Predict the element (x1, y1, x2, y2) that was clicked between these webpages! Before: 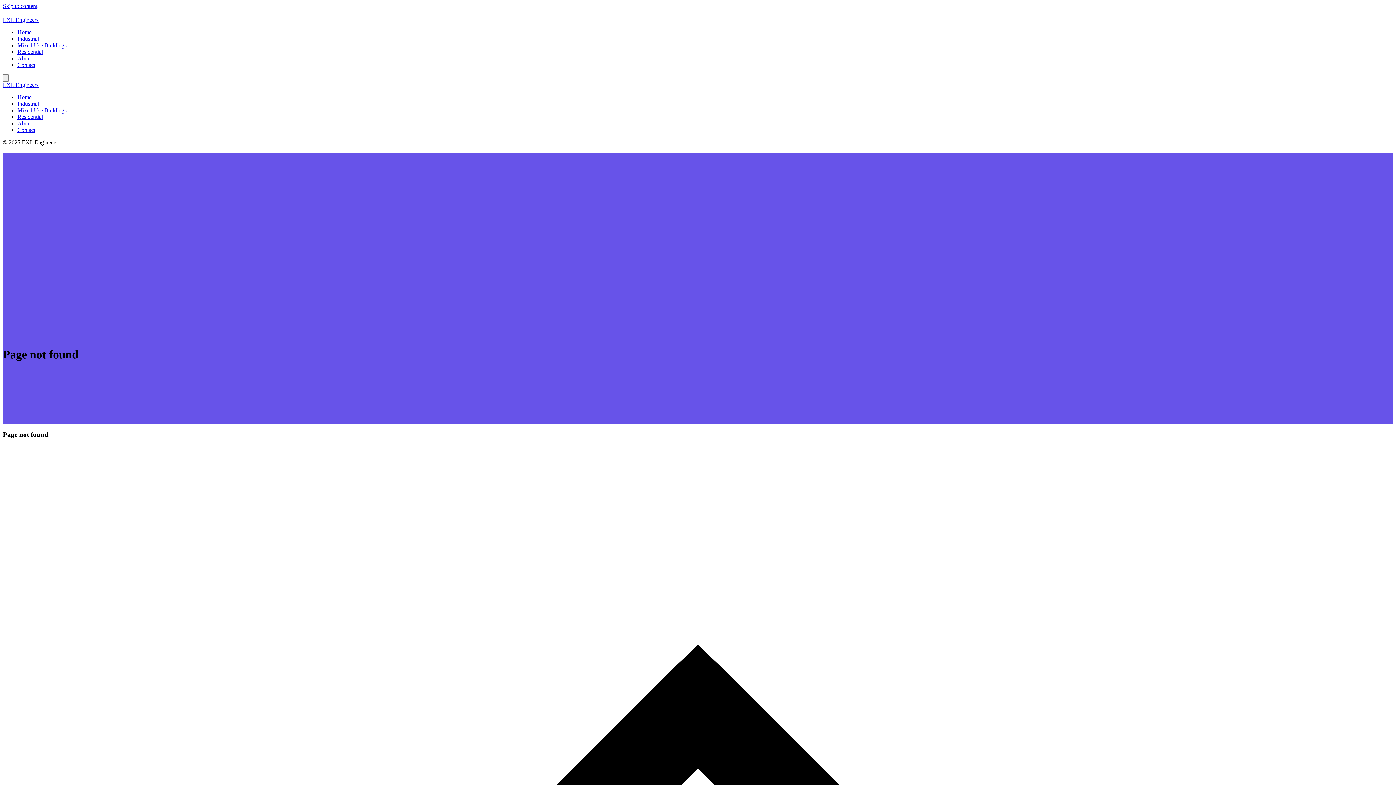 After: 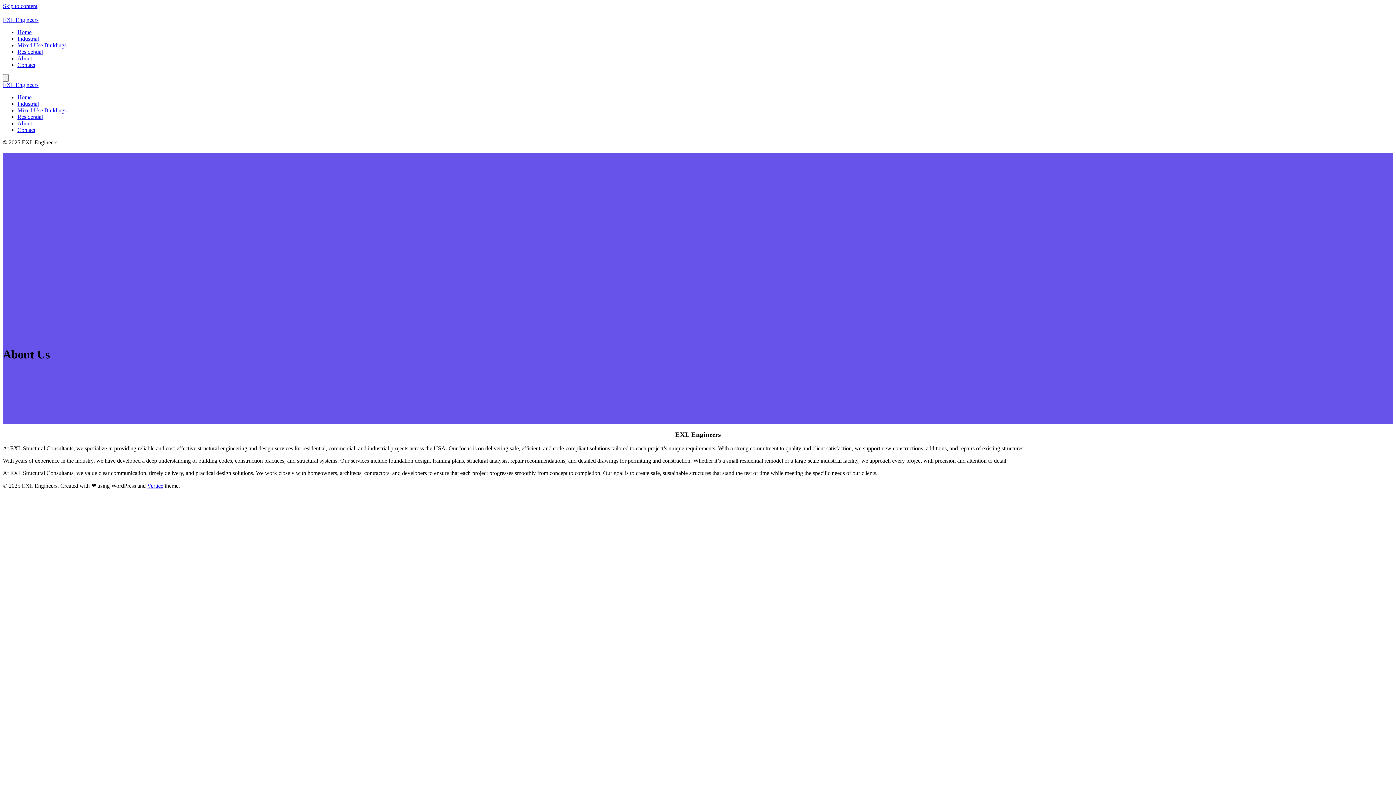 Action: label: About bbox: (17, 120, 32, 126)